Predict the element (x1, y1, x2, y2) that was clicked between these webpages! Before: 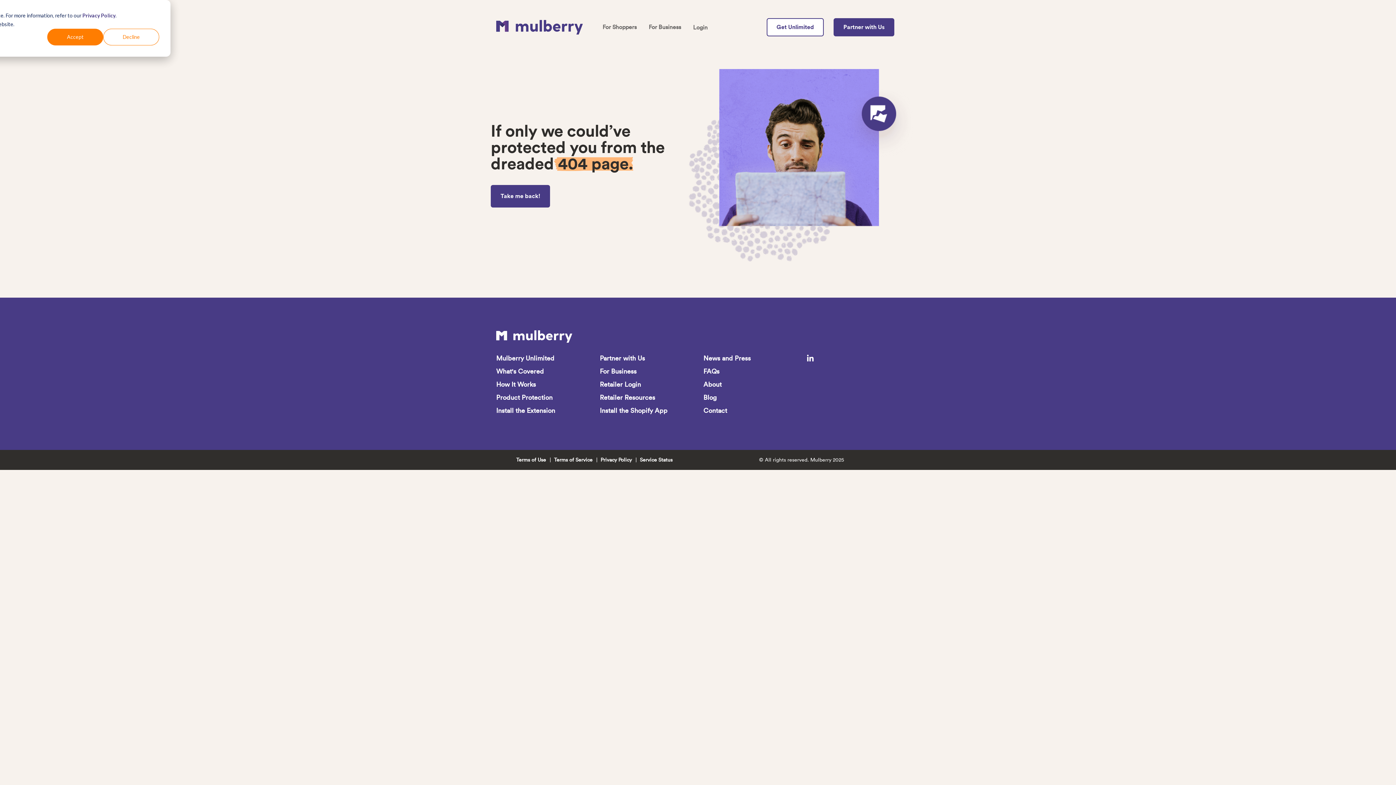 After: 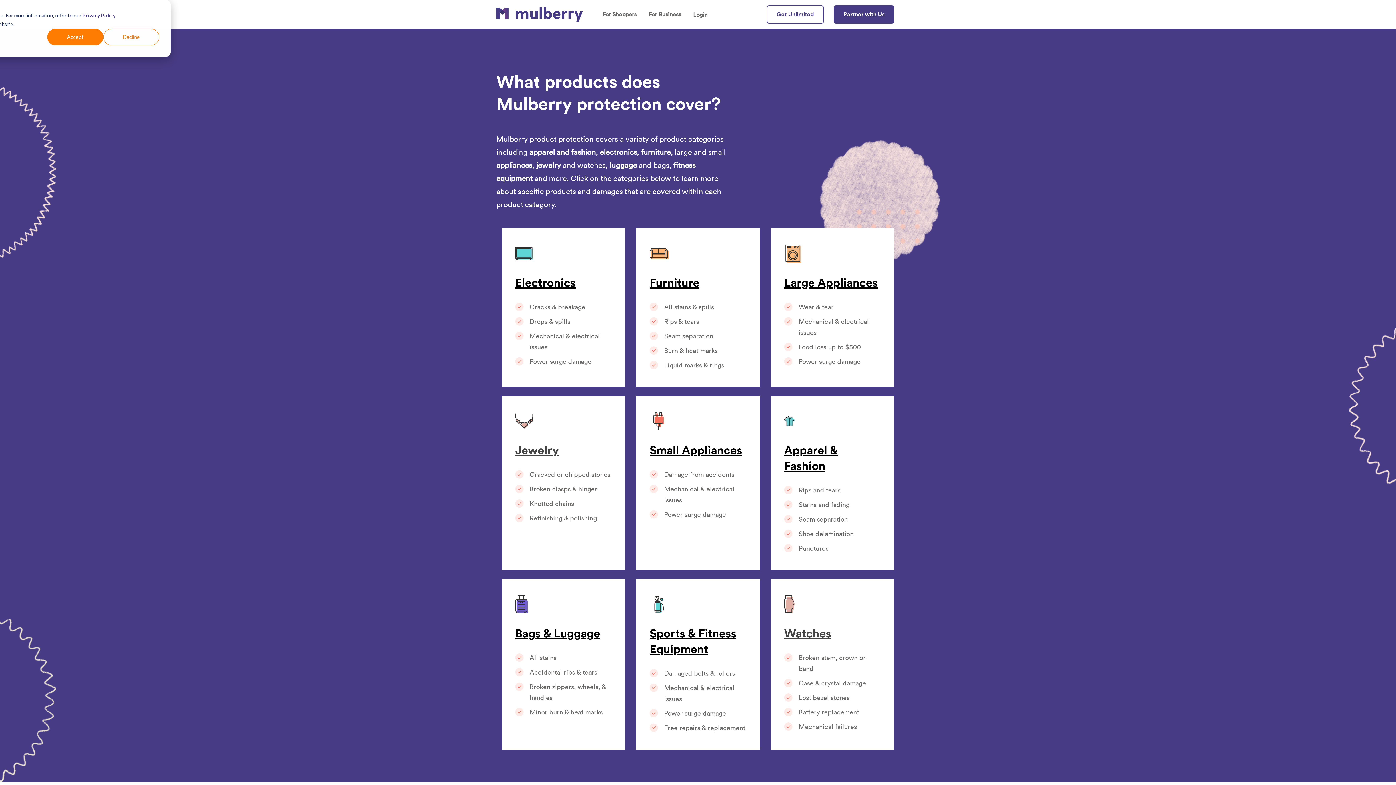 Action: label: What's Covered bbox: (496, 367, 544, 375)